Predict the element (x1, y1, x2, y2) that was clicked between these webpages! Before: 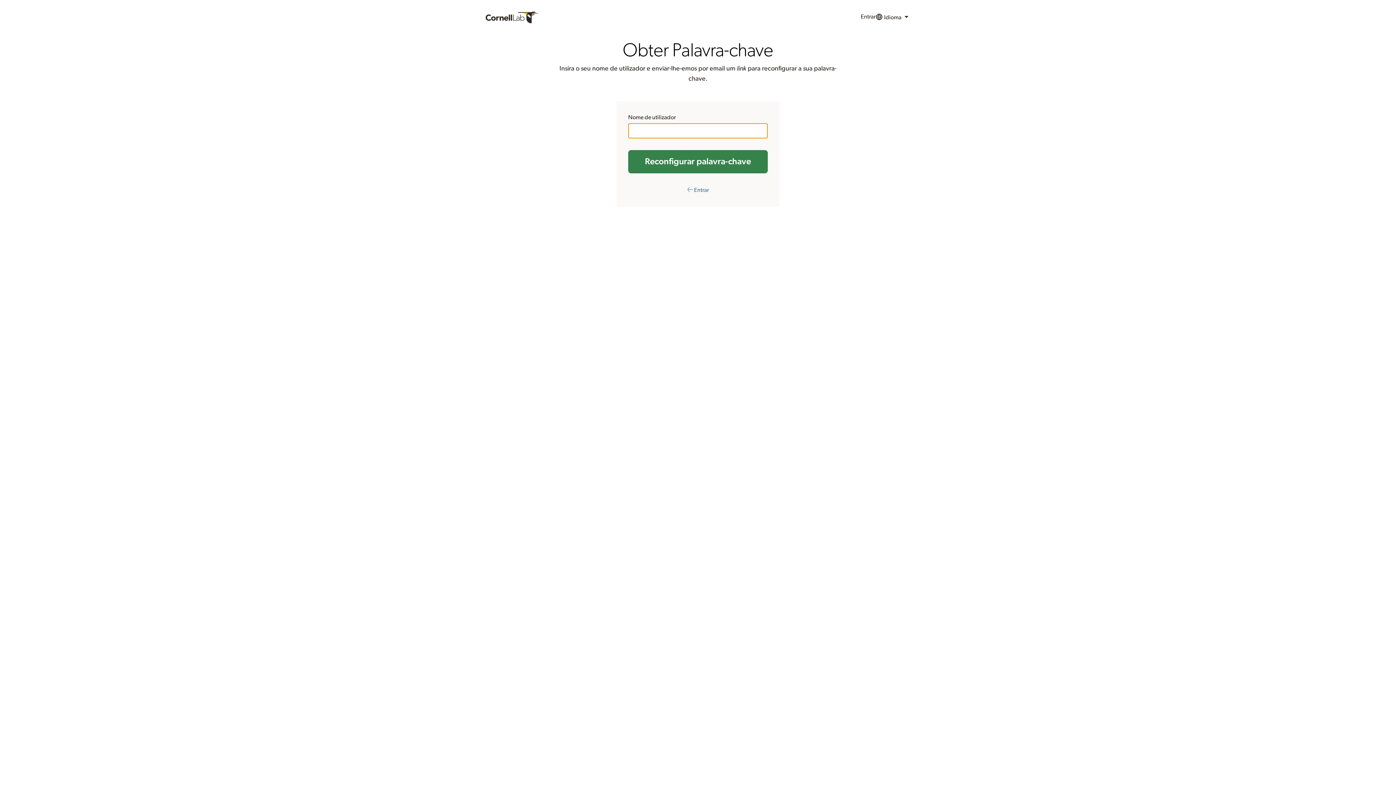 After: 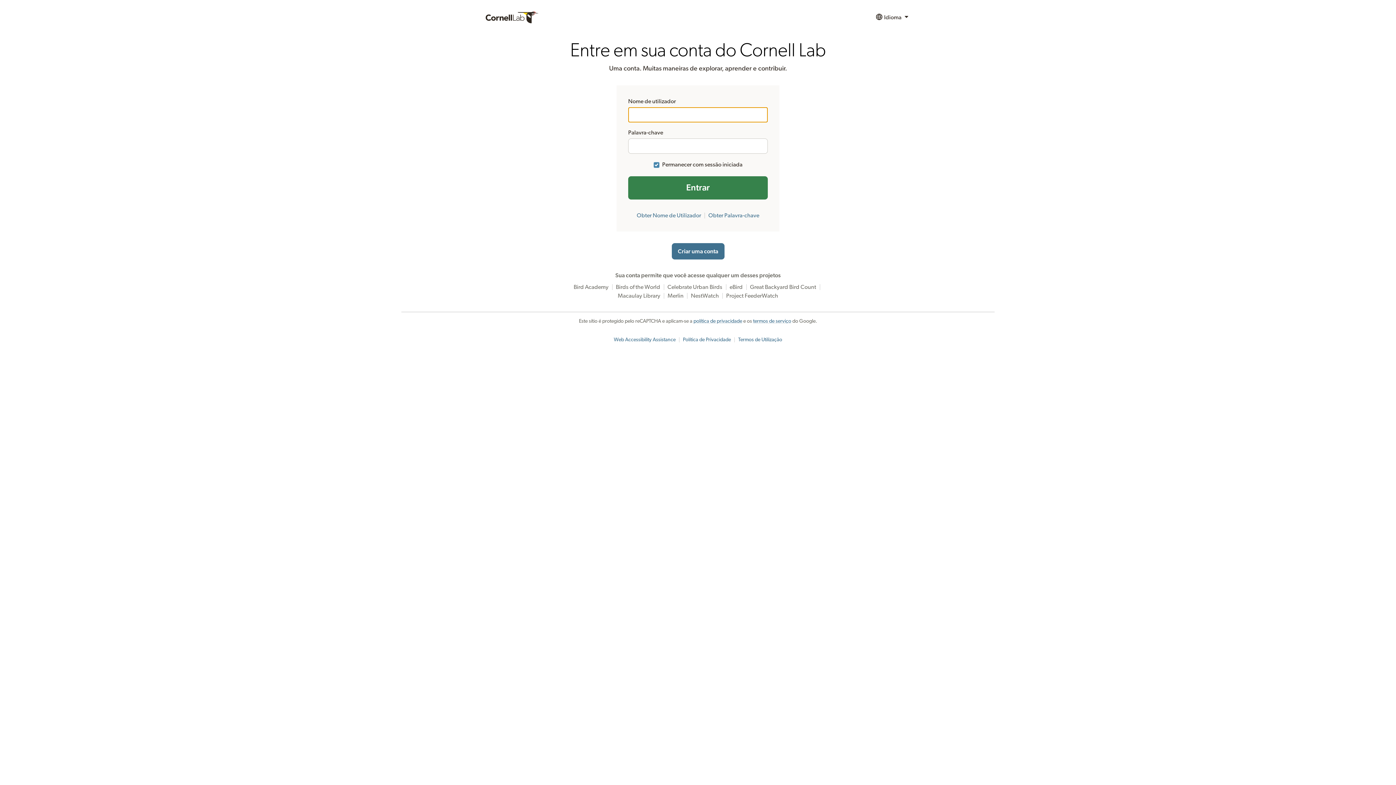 Action: label: ← Entrar bbox: (687, 187, 709, 193)